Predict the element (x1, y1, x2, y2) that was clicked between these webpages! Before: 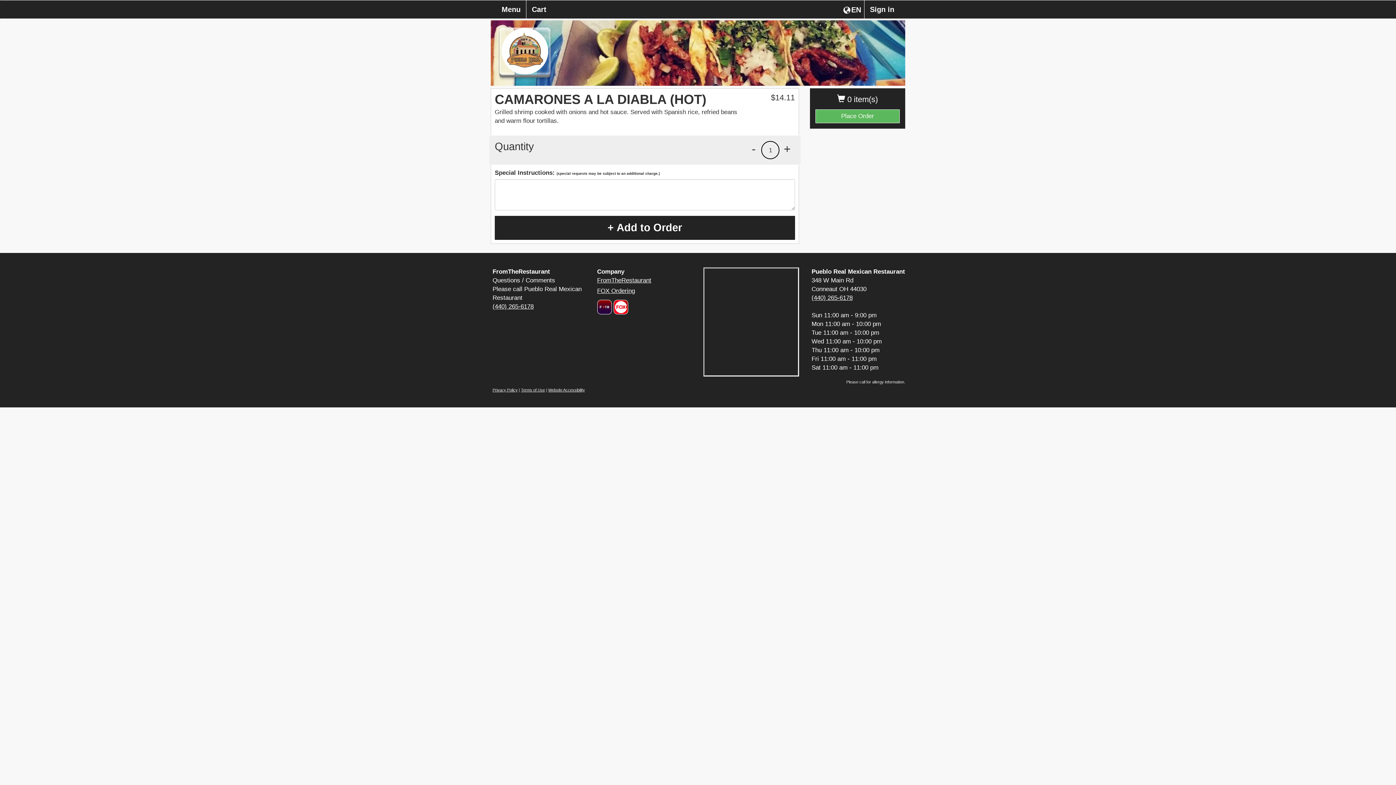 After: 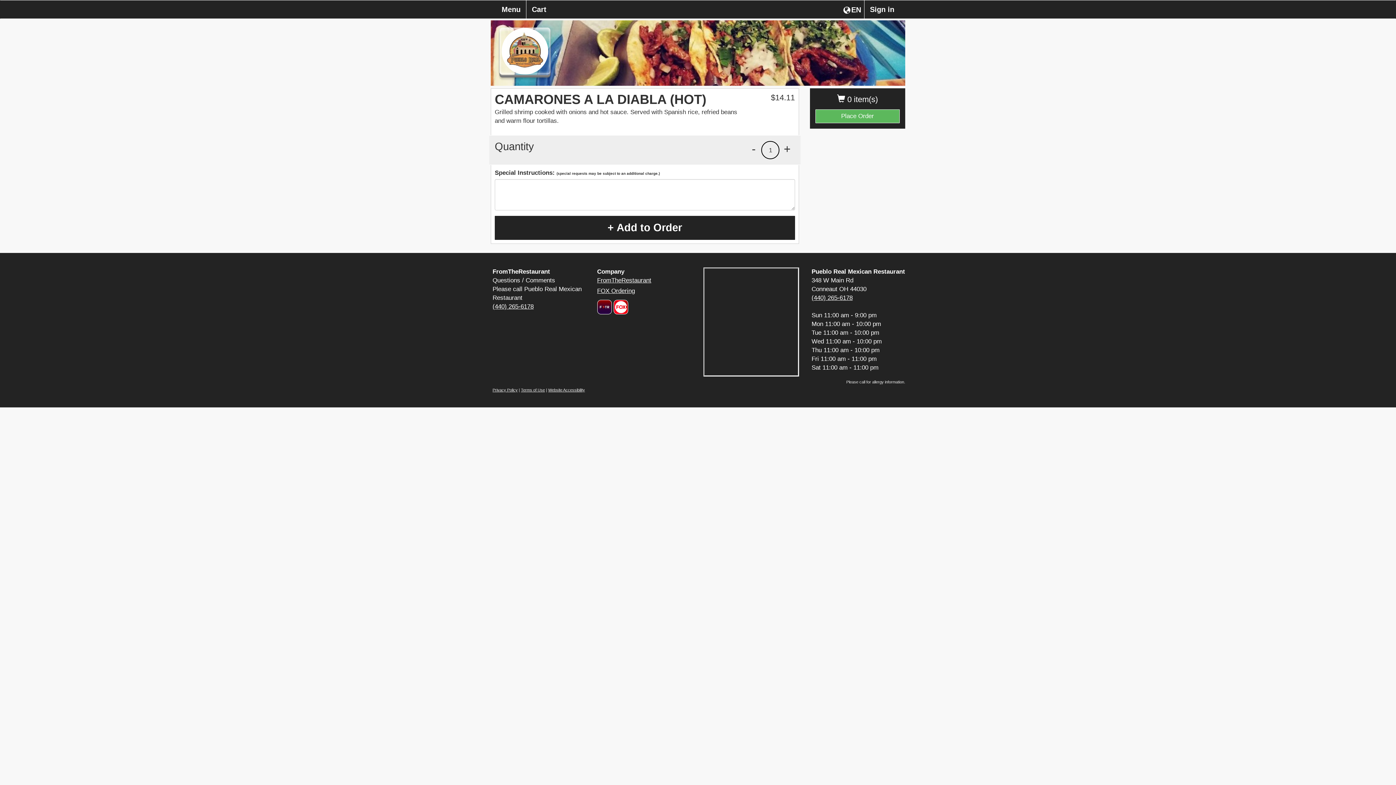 Action: bbox: (611, 300, 628, 314) label: Logo that navigates to home page of fox ordering.com